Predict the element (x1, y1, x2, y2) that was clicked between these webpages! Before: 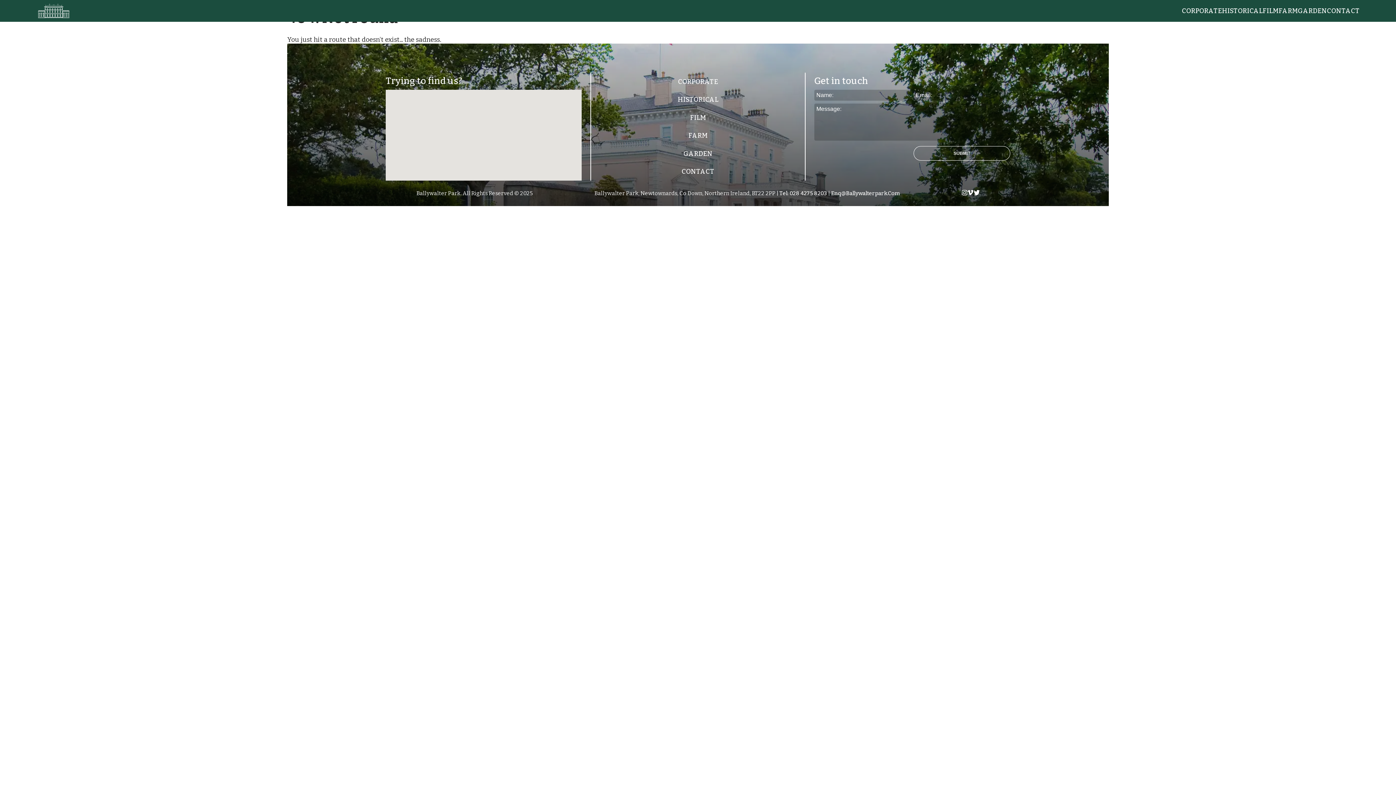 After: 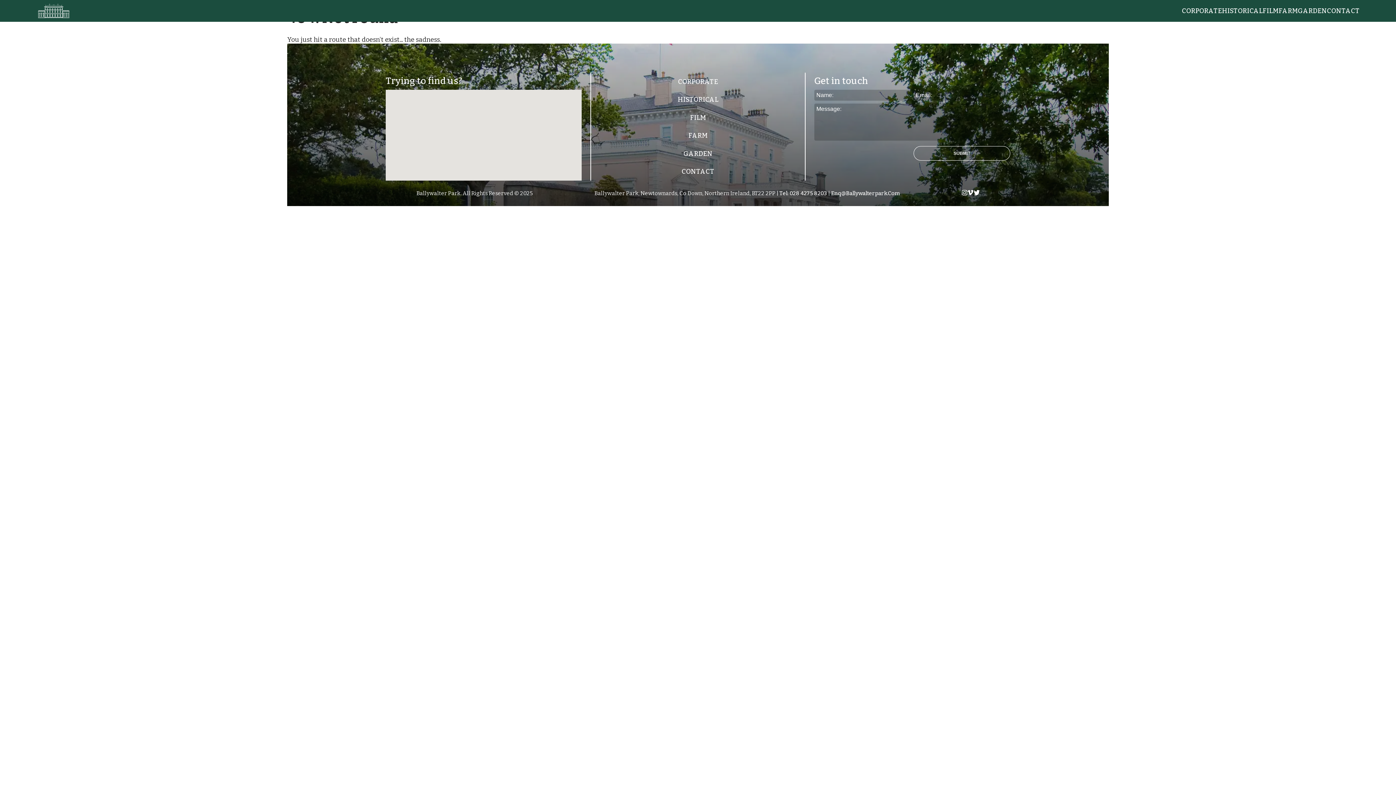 Action: bbox: (830, 190, 900, 196) label:  Enq@Ballywalterpark.Com